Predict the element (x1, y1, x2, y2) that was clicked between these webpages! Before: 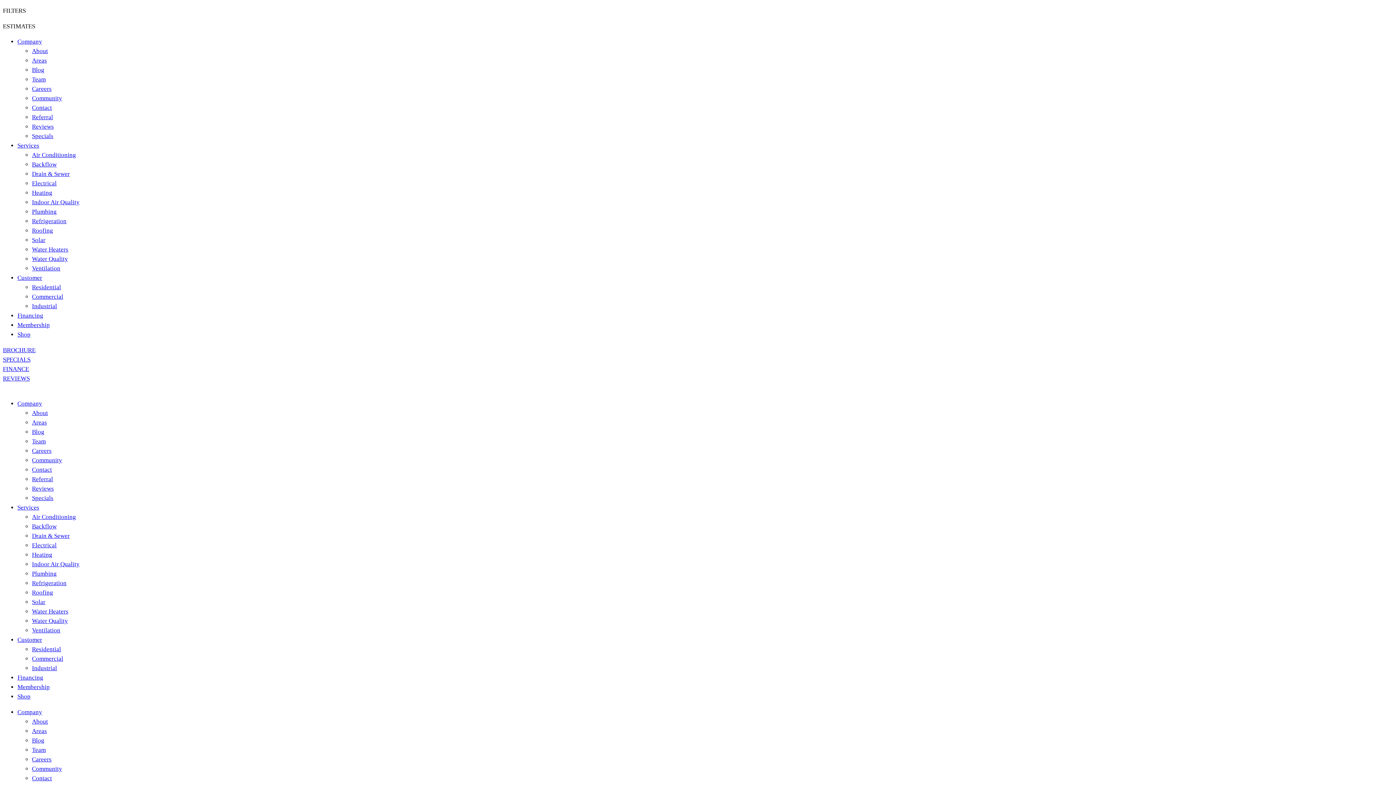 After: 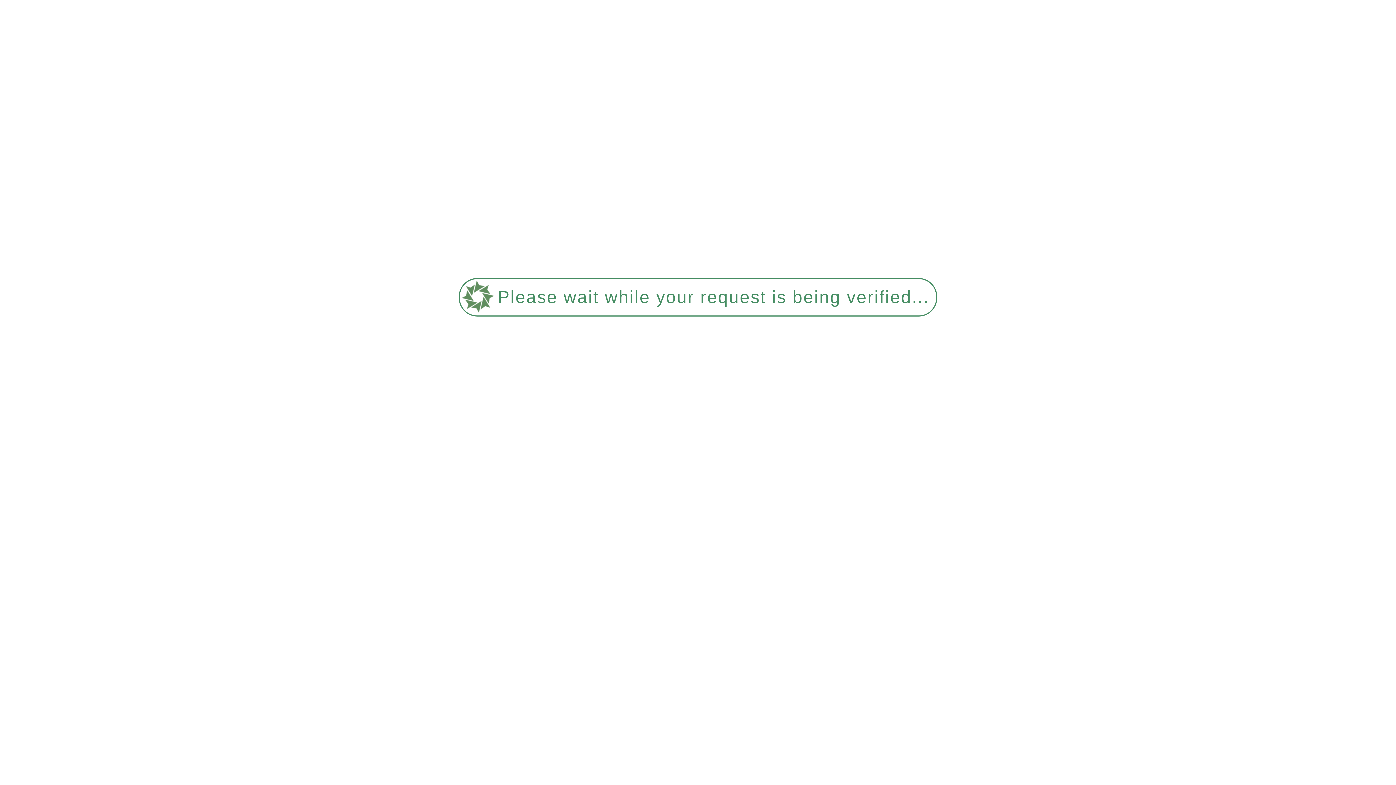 Action: label: About bbox: (32, 409, 48, 416)